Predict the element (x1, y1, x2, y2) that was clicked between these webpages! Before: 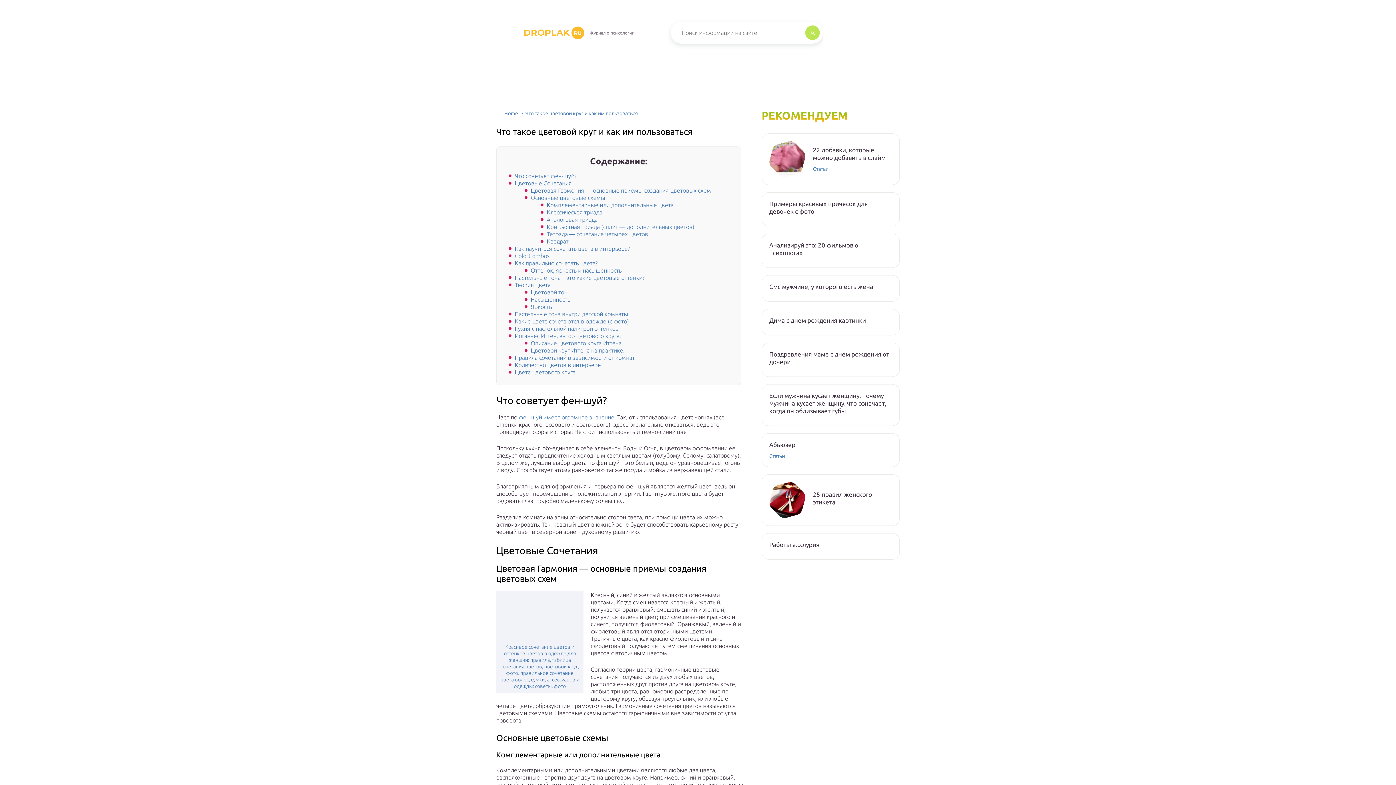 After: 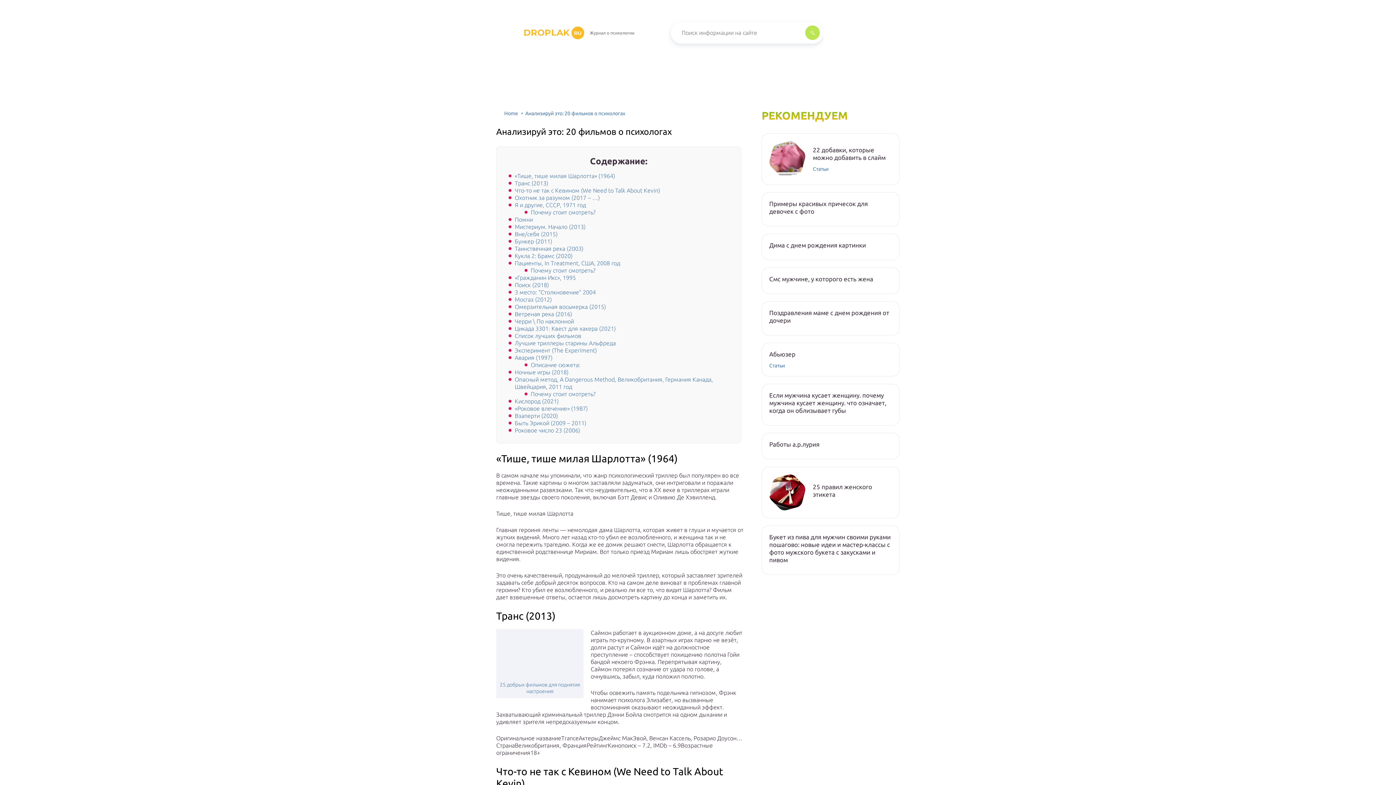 Action: label: Анализируй это: 20 фильмов о психологах bbox: (769, 241, 892, 256)